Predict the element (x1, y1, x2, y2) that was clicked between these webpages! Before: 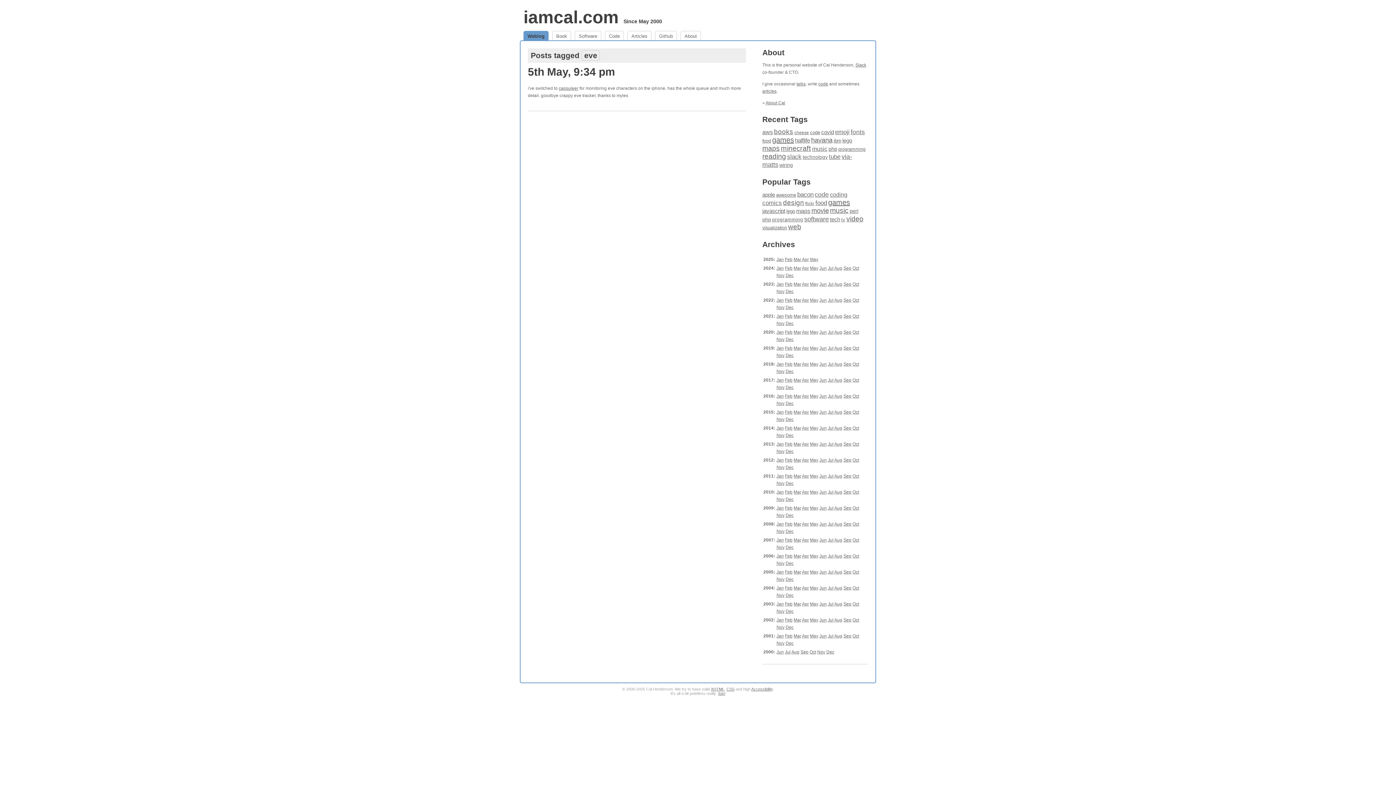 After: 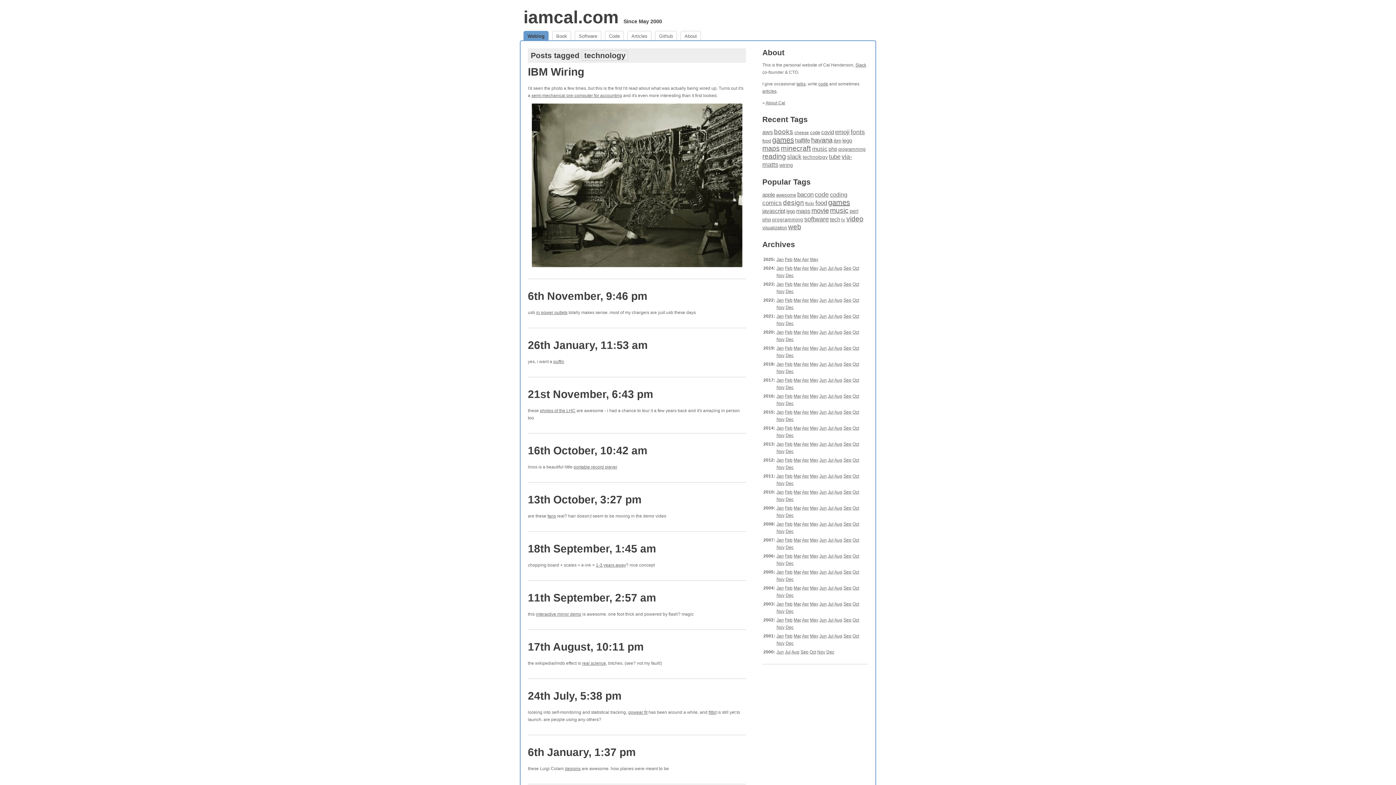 Action: bbox: (802, 154, 828, 160) label: technology